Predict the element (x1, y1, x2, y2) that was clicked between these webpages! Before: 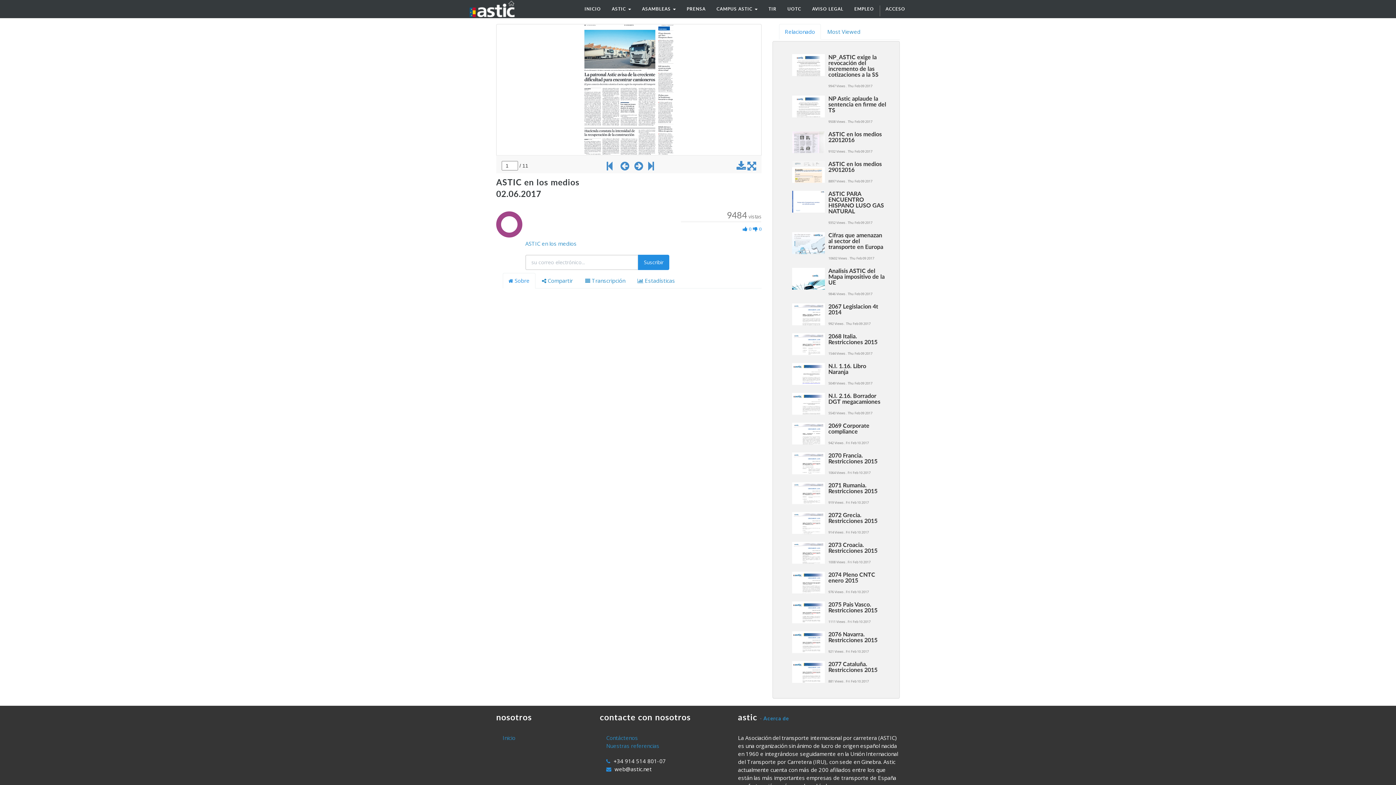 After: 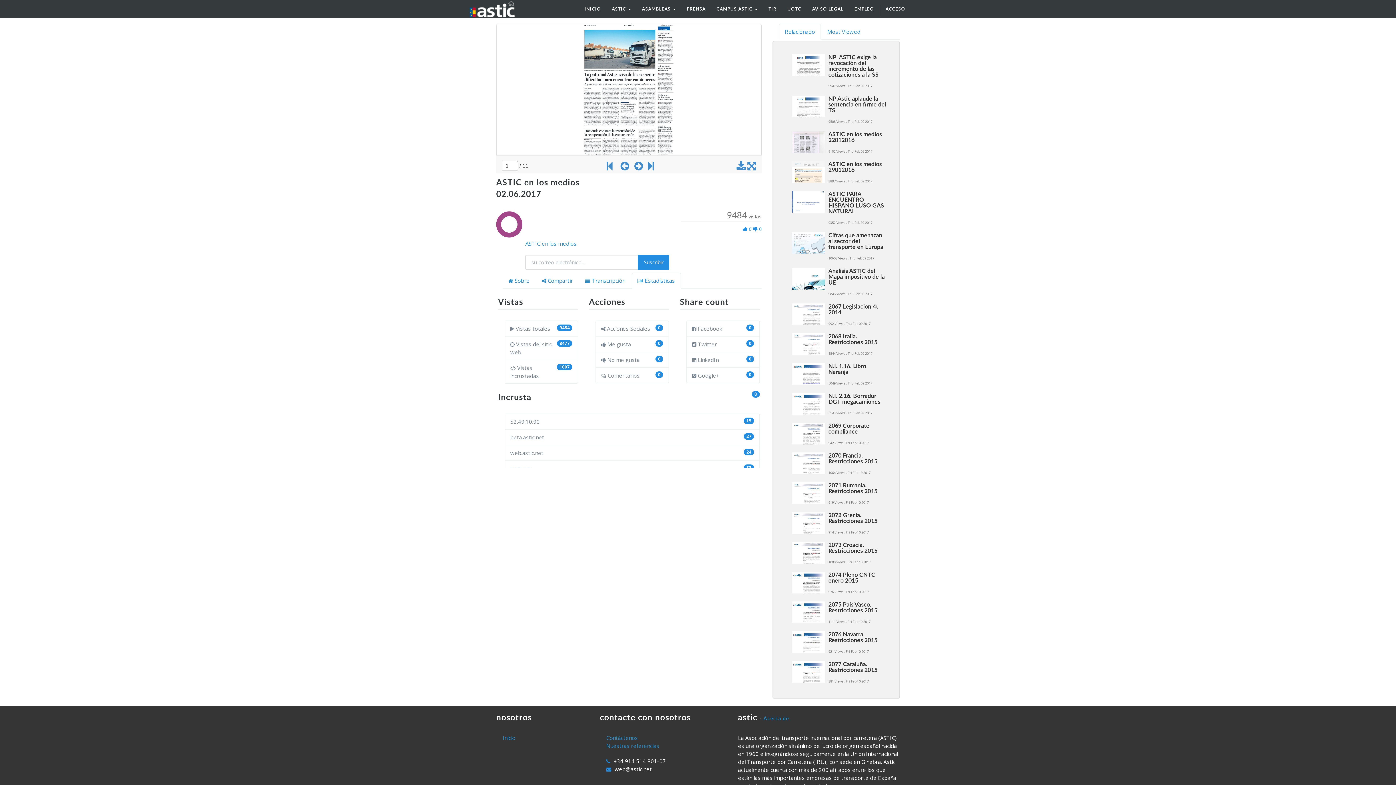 Action: bbox: (631, 272, 680, 288) label:  Estadísticas